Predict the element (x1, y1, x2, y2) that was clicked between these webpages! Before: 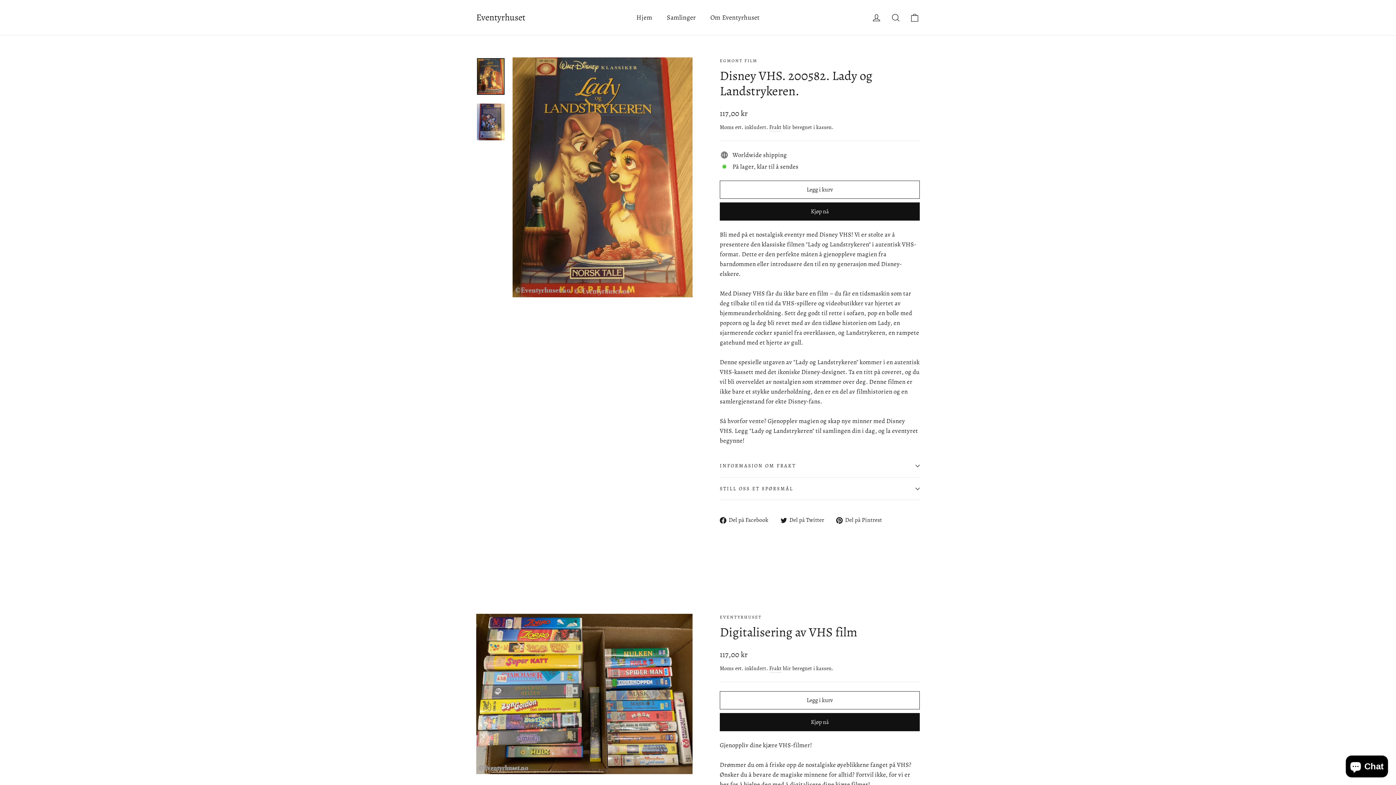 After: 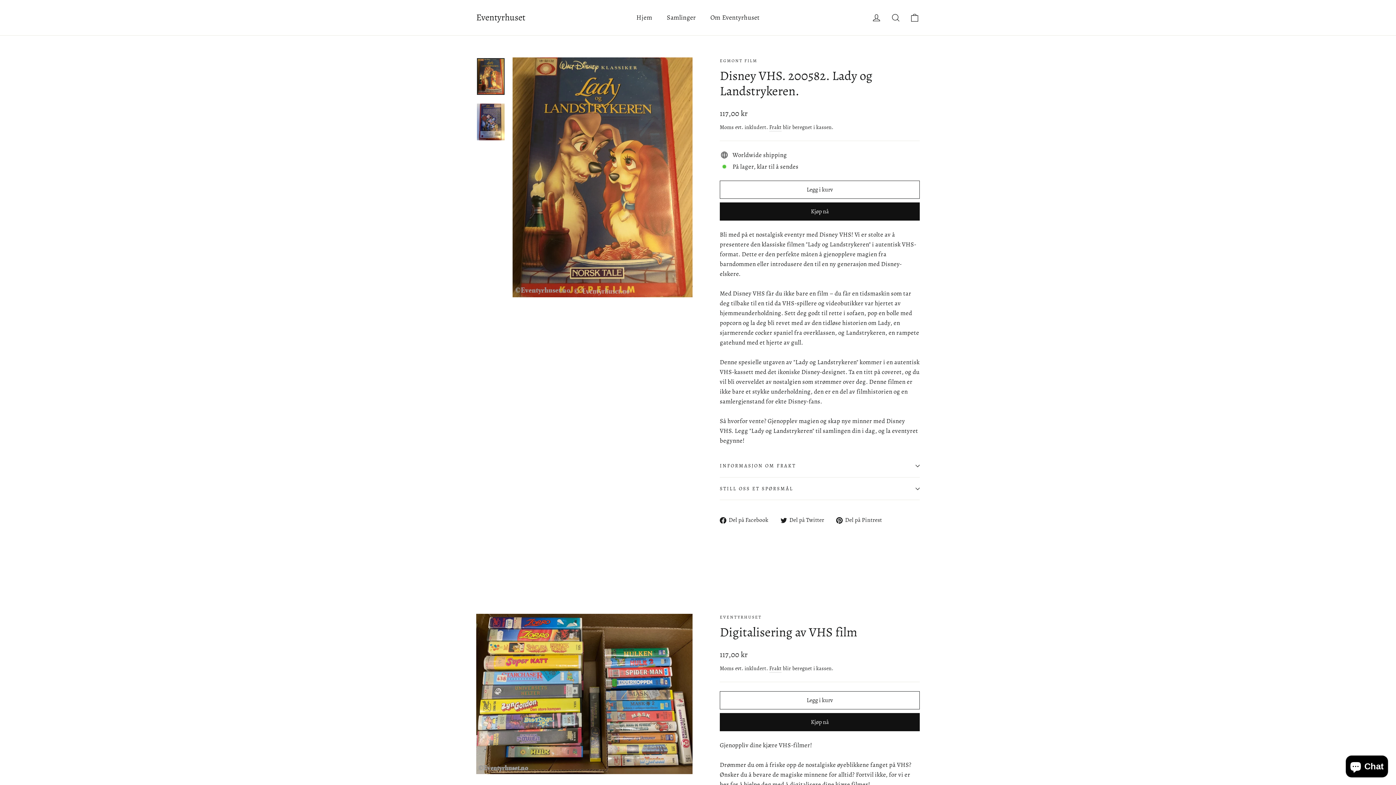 Action: label:  Del på Pintrest
Del på Pintrest bbox: (836, 515, 887, 525)